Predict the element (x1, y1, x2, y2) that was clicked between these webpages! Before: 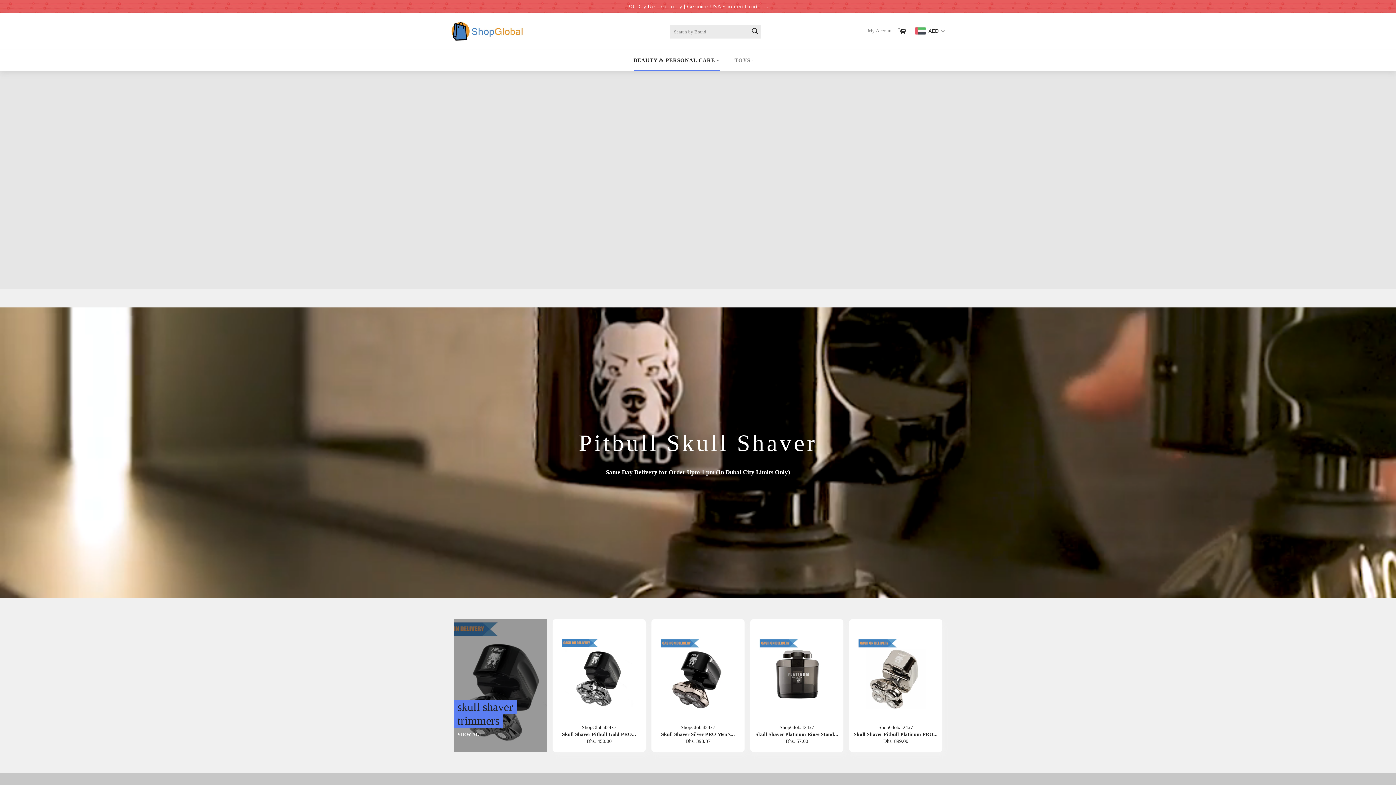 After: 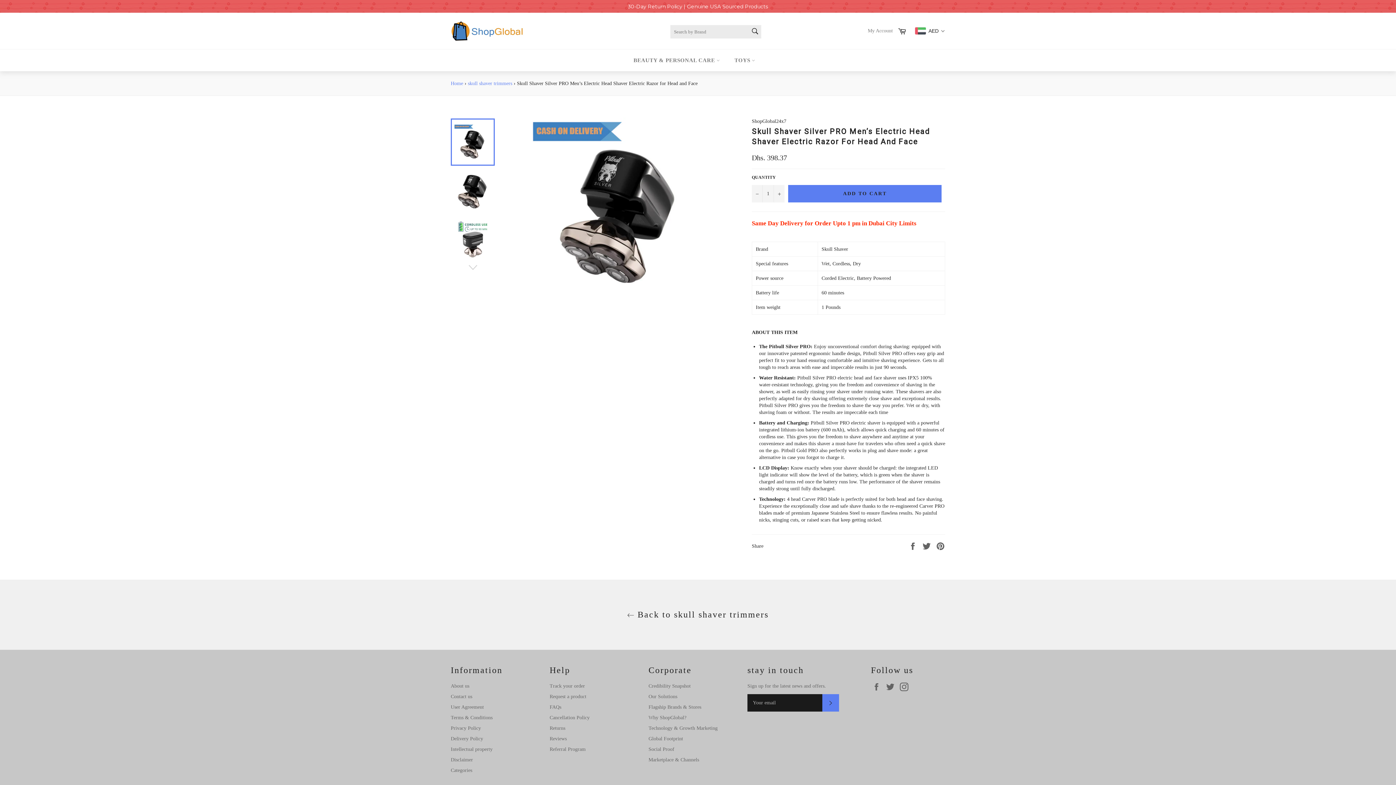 Action: label: ShopGlobal24x7
Skull Shaver Silver PRO Men’s...
Regular price
Dhs. 398.37 bbox: (651, 619, 744, 752)